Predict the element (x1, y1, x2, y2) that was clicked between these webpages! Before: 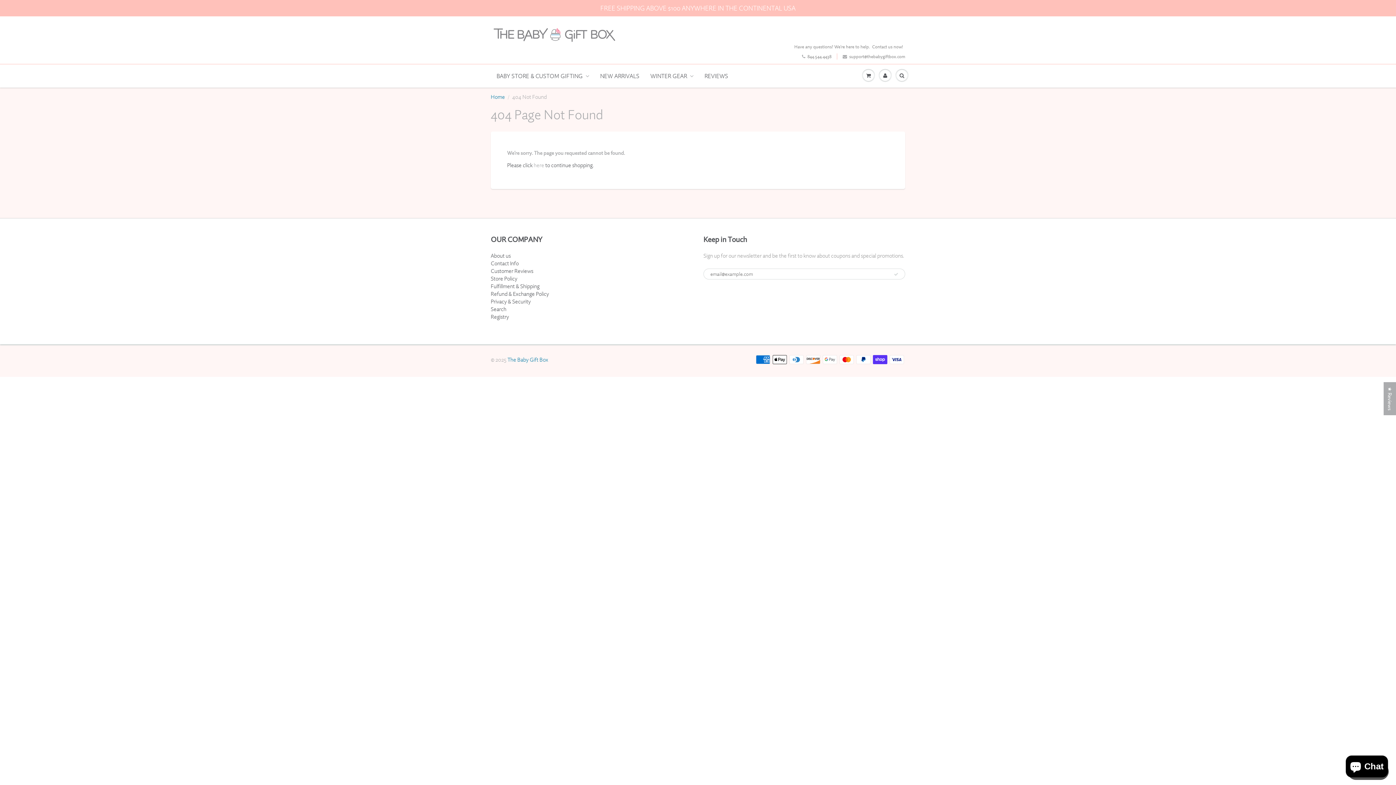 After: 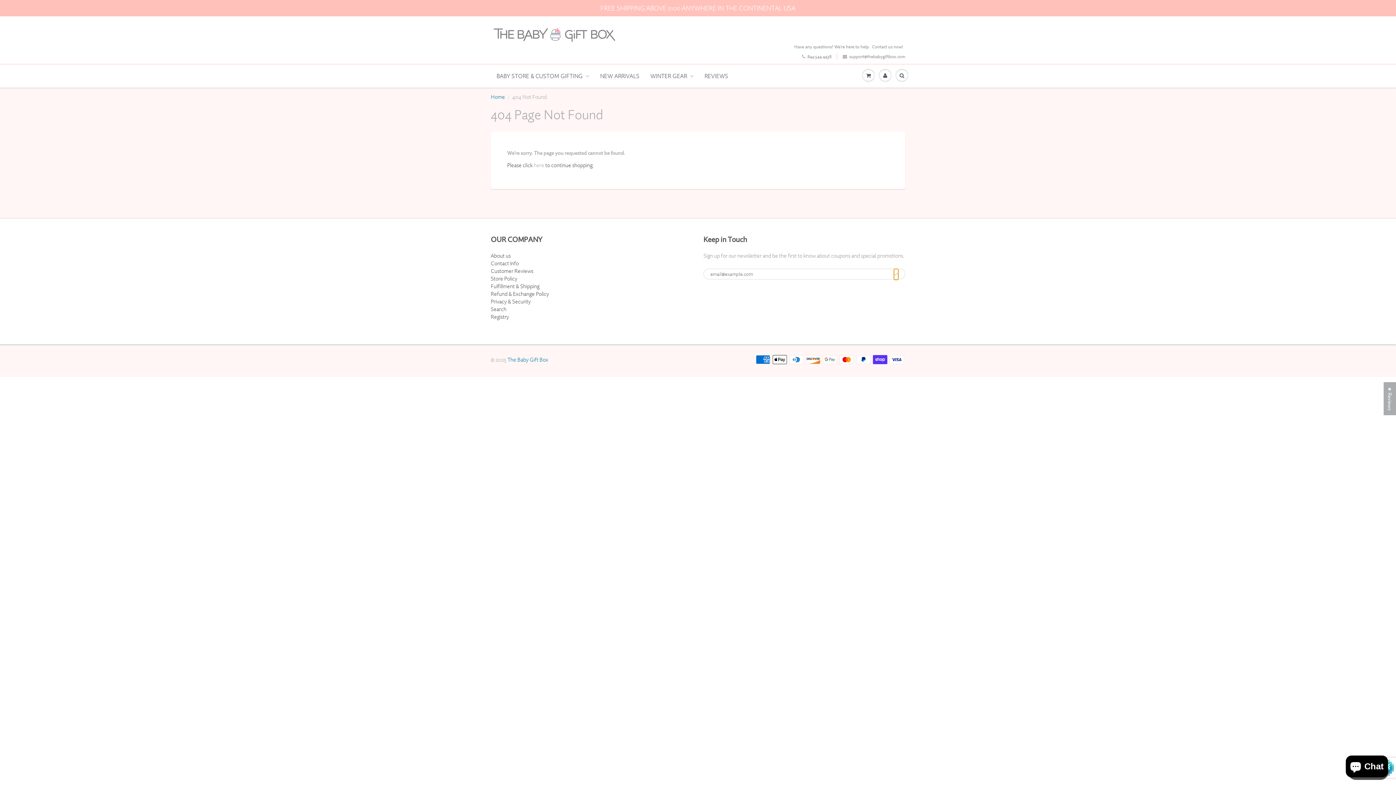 Action: bbox: (893, 268, 898, 280)